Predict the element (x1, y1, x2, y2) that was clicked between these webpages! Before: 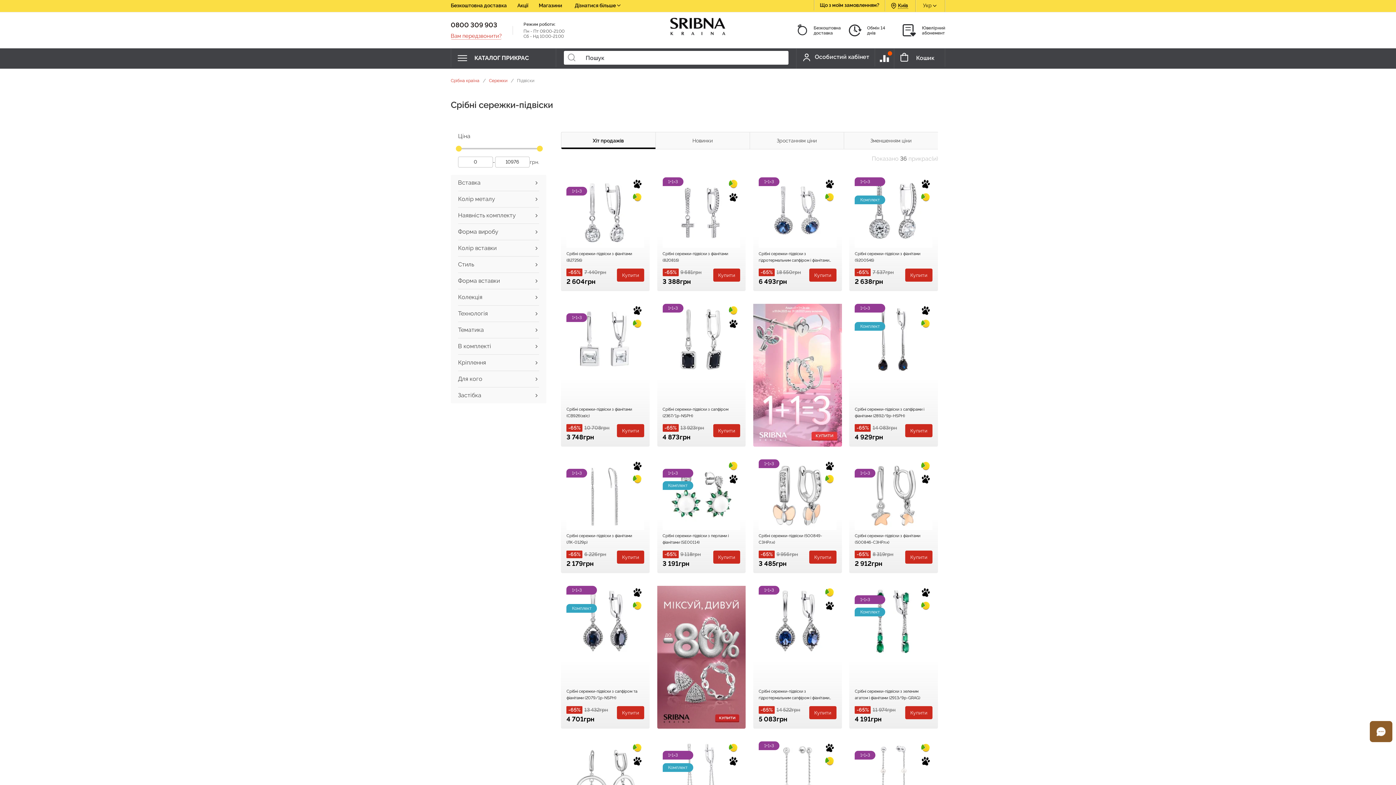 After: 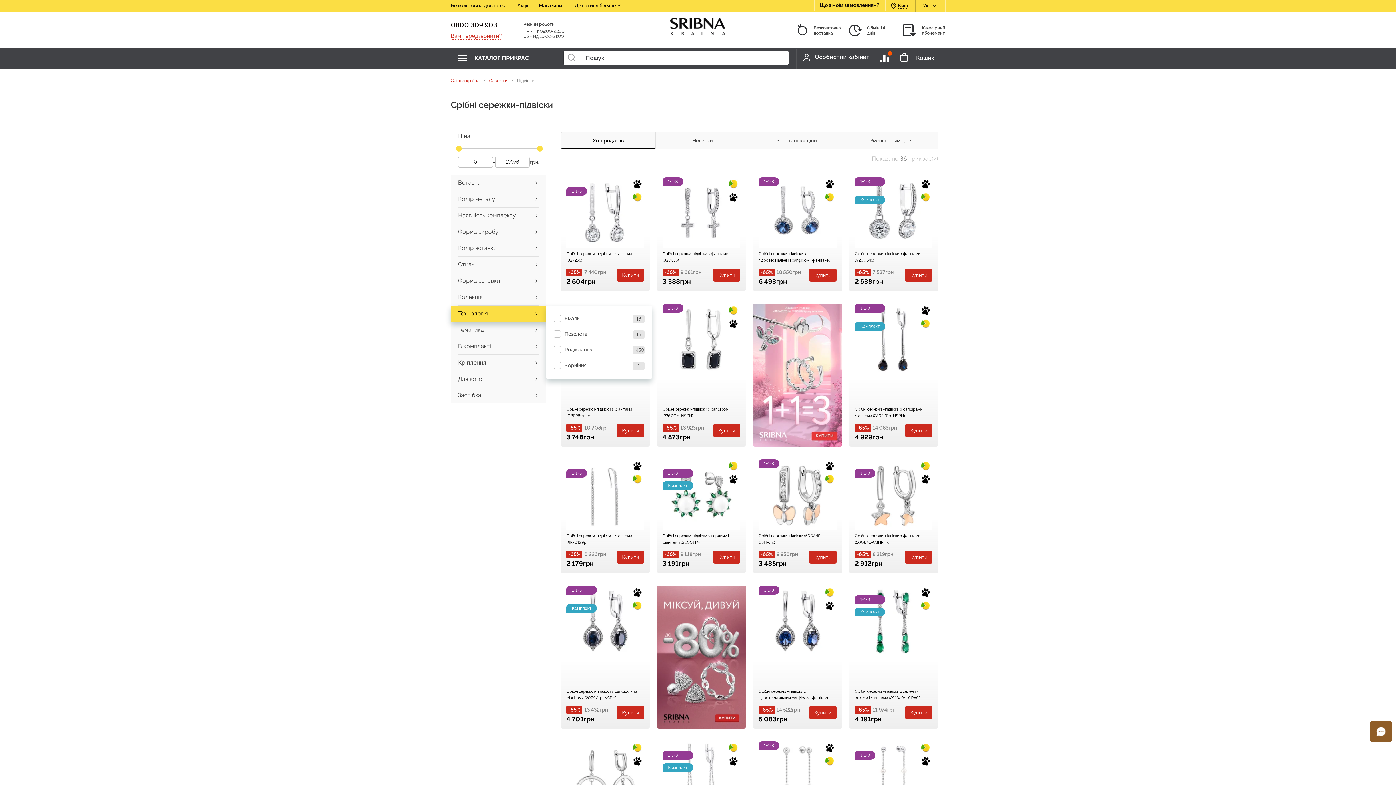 Action: label: Технологія bbox: (450, 305, 546, 322)